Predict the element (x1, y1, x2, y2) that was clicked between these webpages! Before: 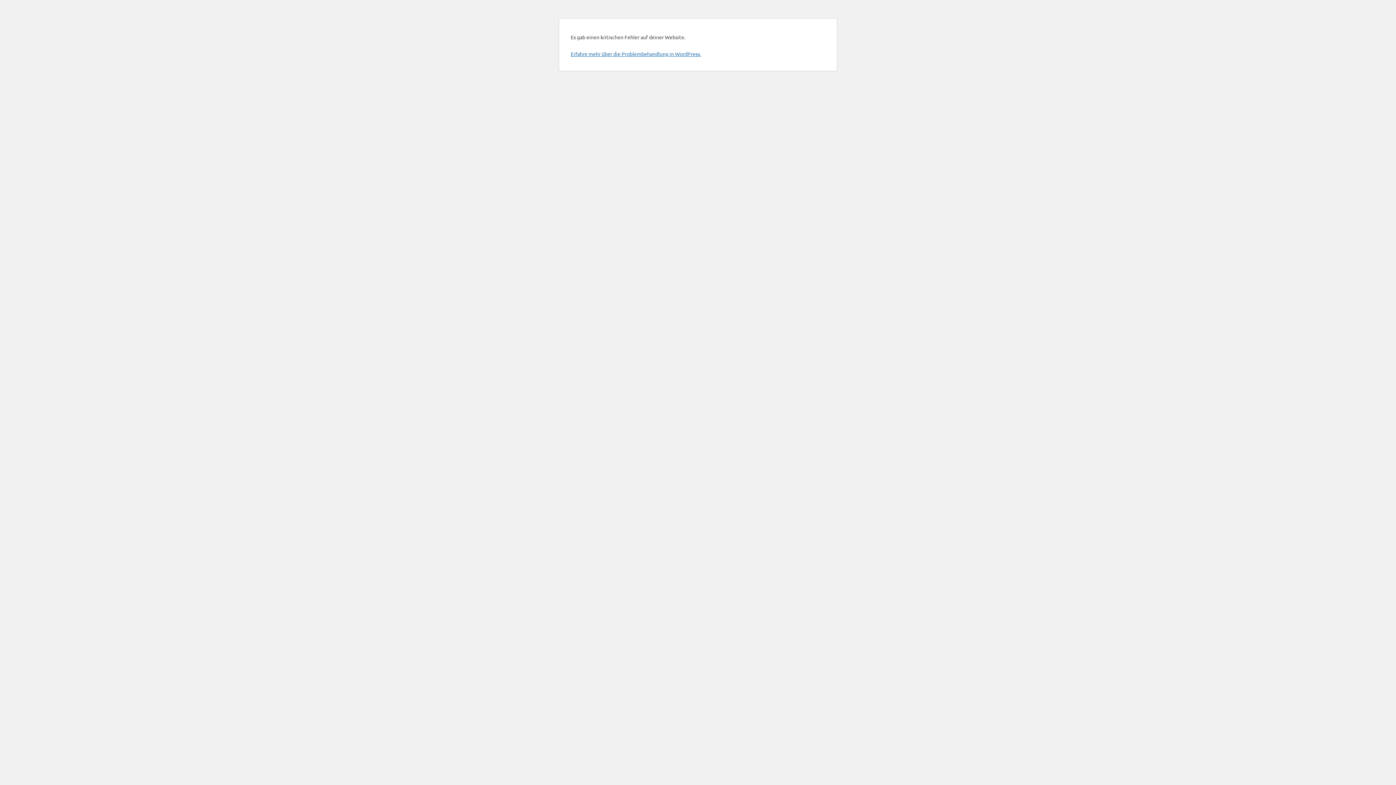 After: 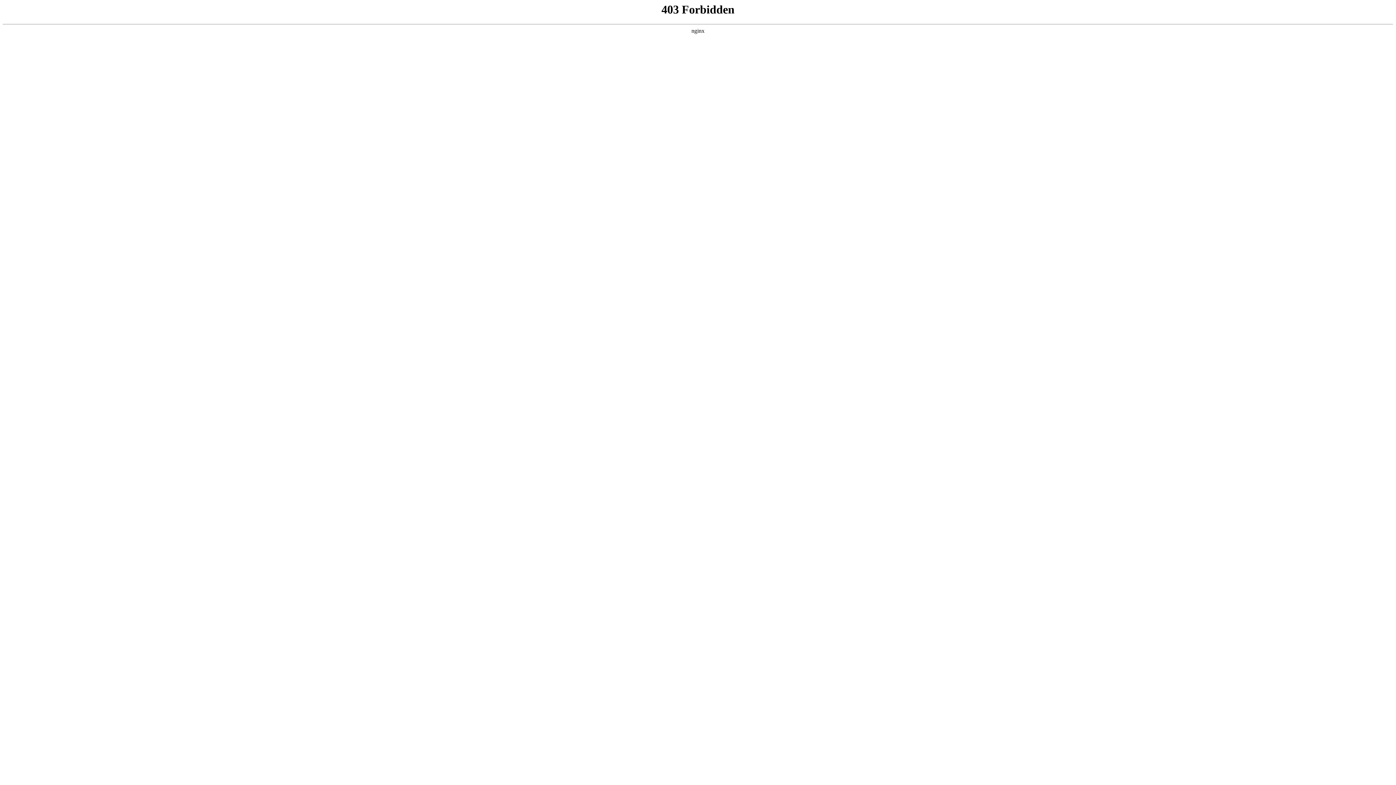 Action: label: Erfahre mehr über die Problembehandlung in WordPress. bbox: (570, 50, 701, 57)